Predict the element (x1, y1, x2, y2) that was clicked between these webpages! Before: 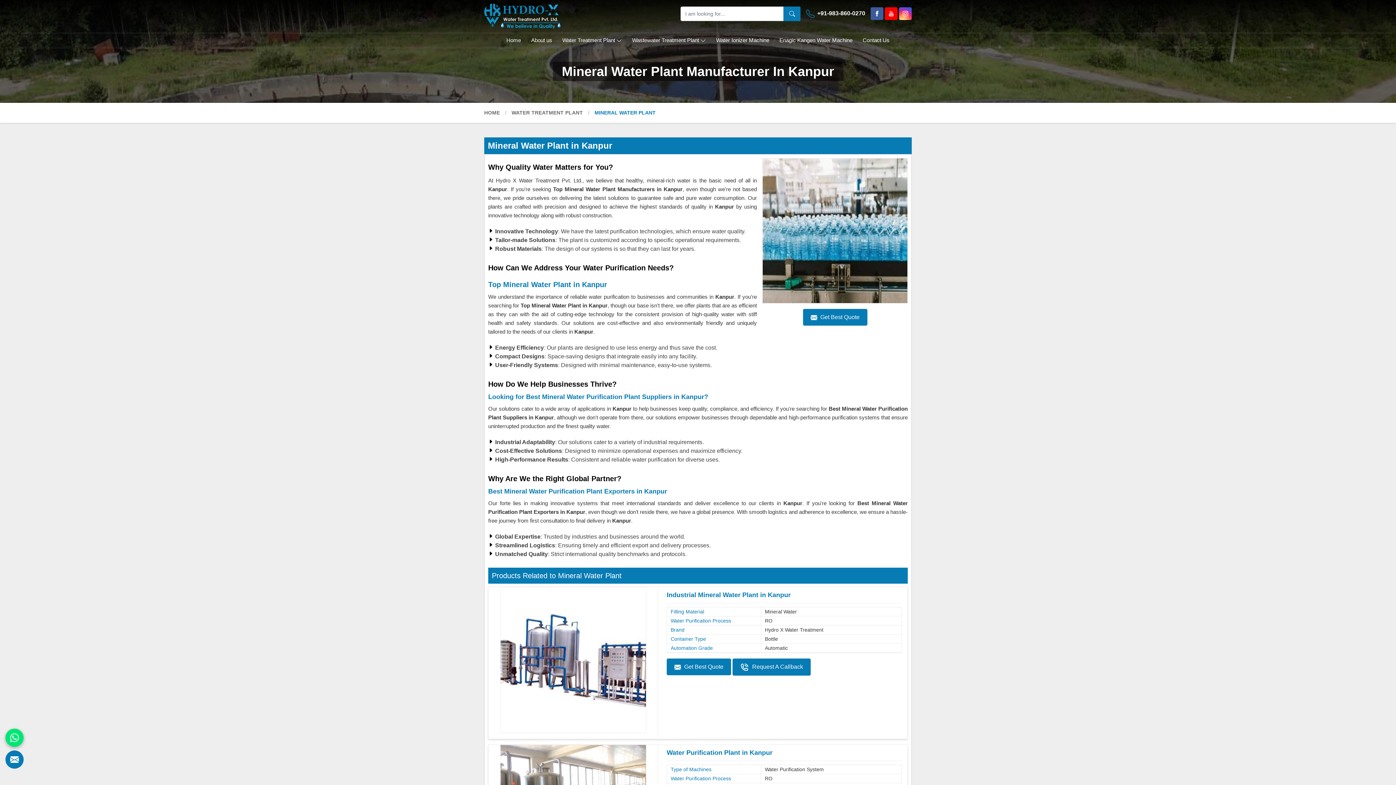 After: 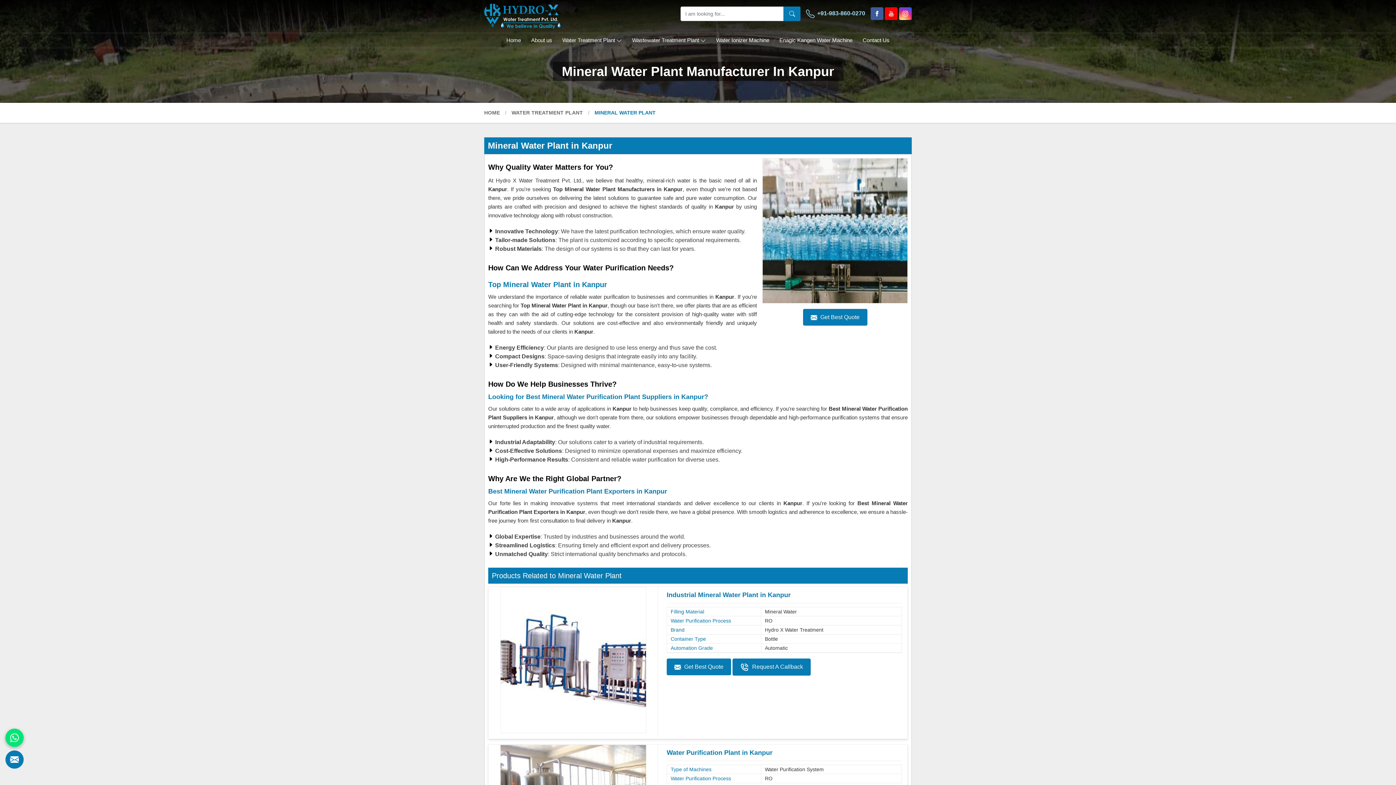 Action: label:  +91-983-860-0270 bbox: (806, 9, 865, 18)